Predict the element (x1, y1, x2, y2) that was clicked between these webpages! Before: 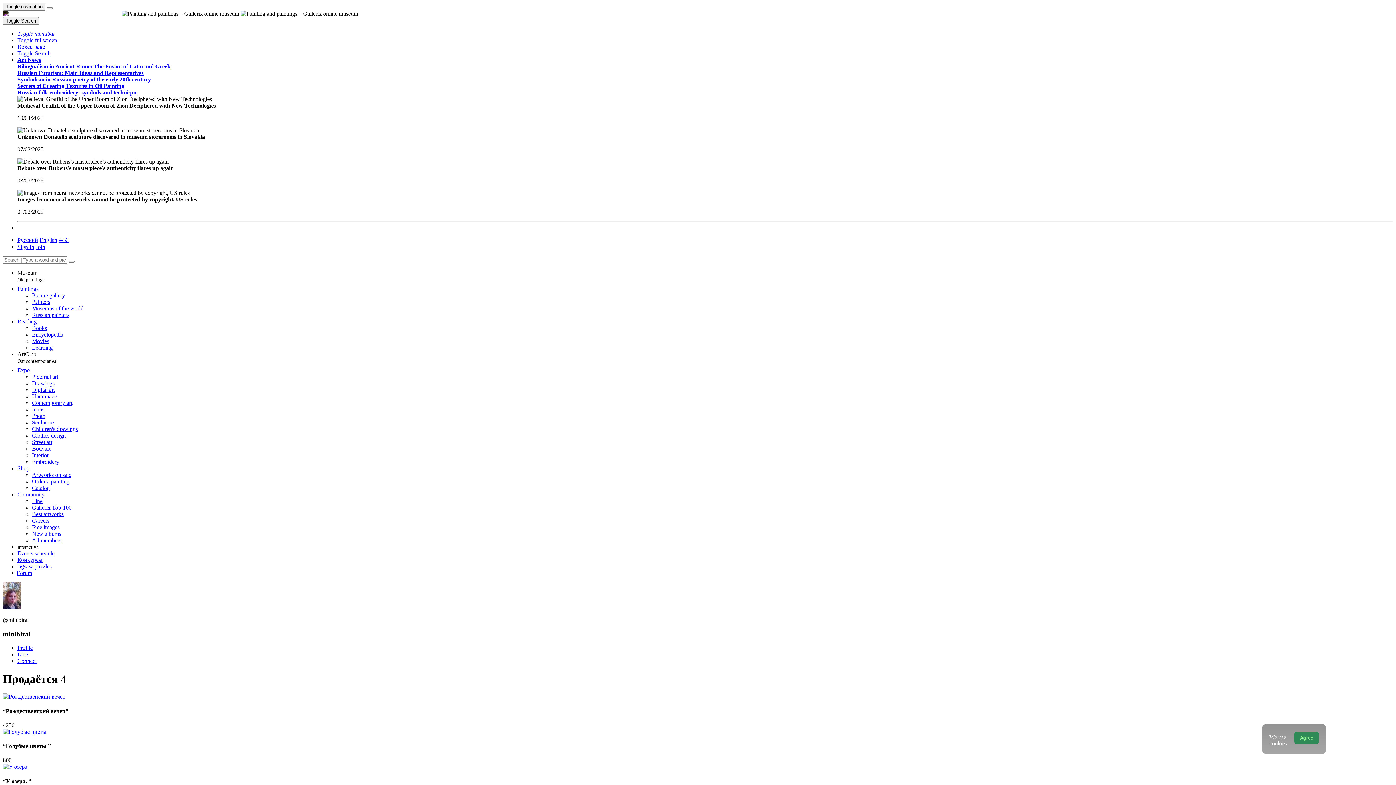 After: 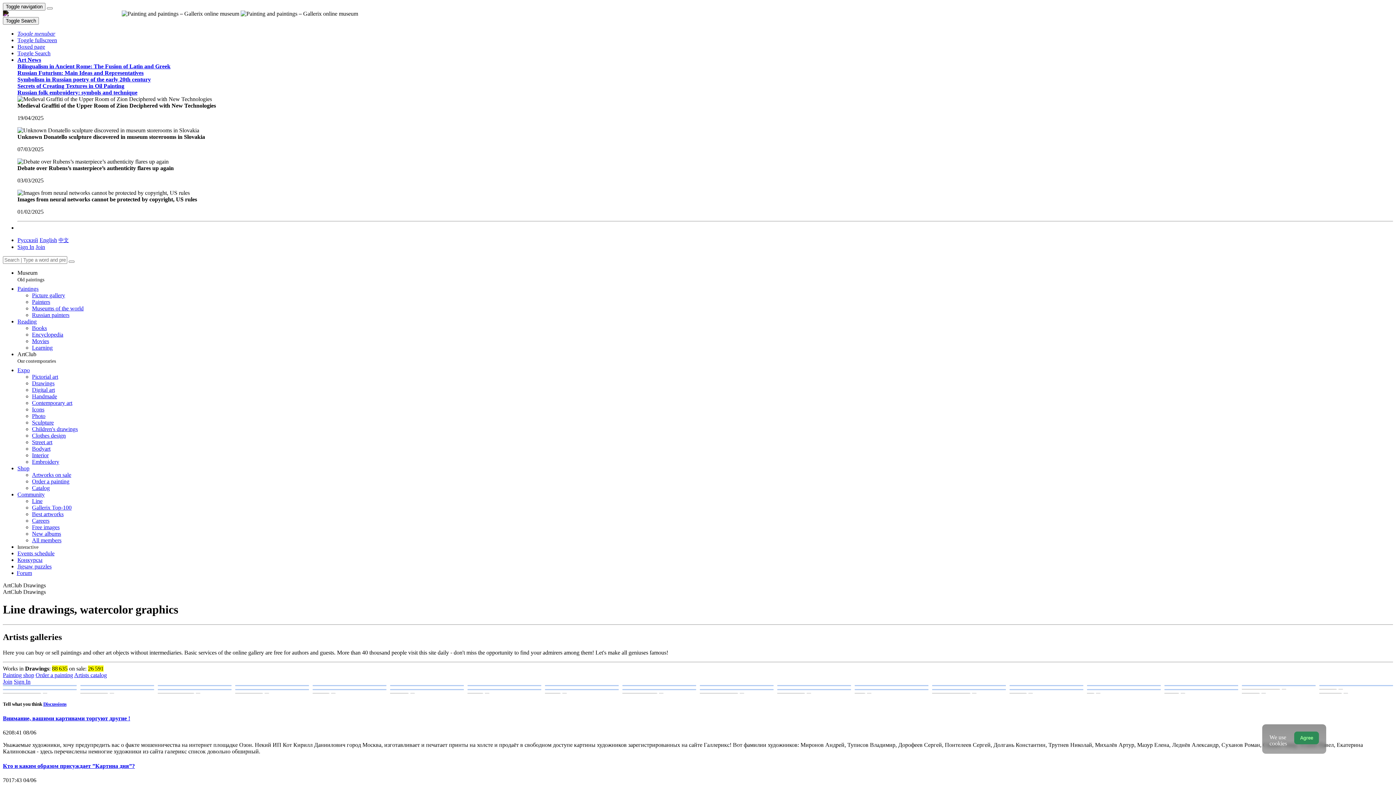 Action: label: Drawings bbox: (32, 380, 54, 386)